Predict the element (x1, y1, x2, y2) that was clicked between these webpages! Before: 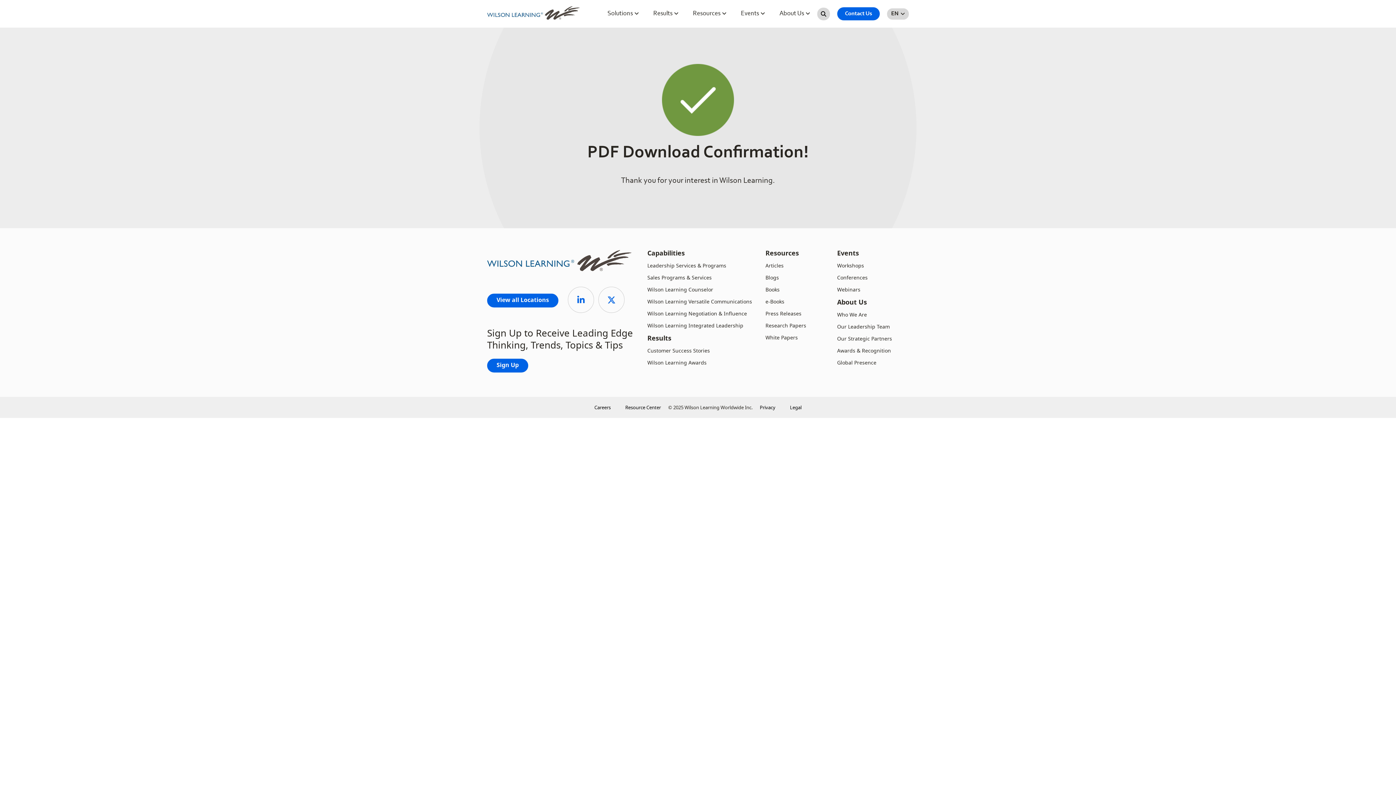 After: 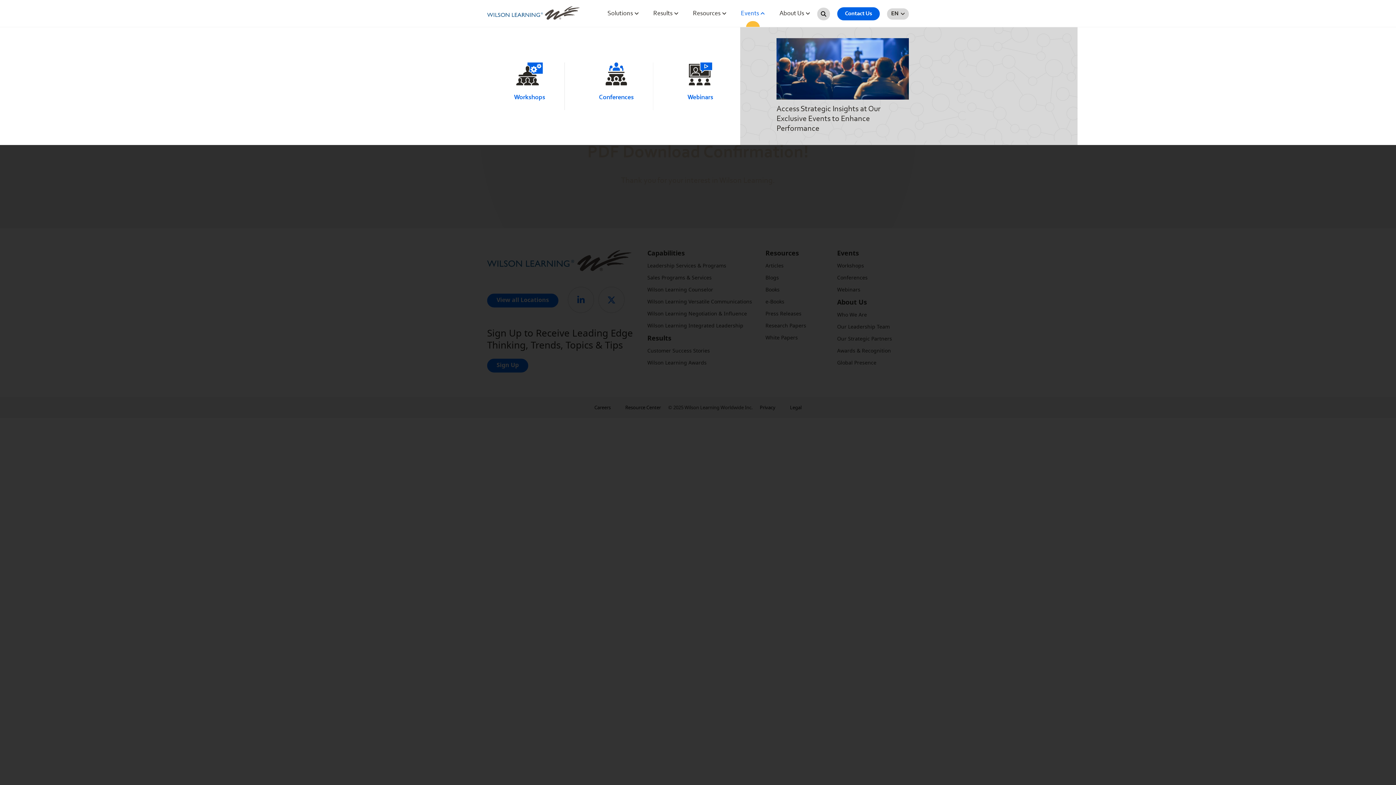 Action: label: Events  bbox: (733, 3, 772, 24)